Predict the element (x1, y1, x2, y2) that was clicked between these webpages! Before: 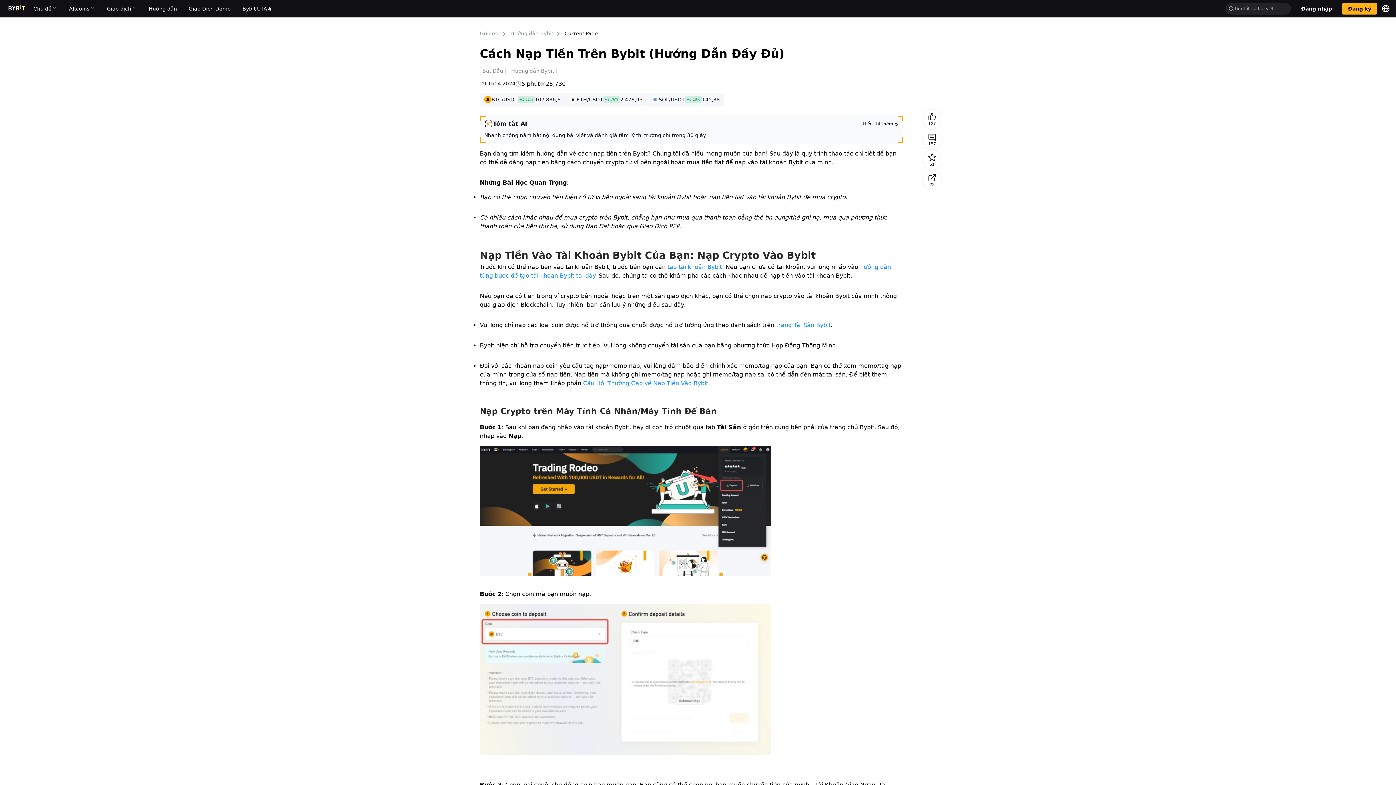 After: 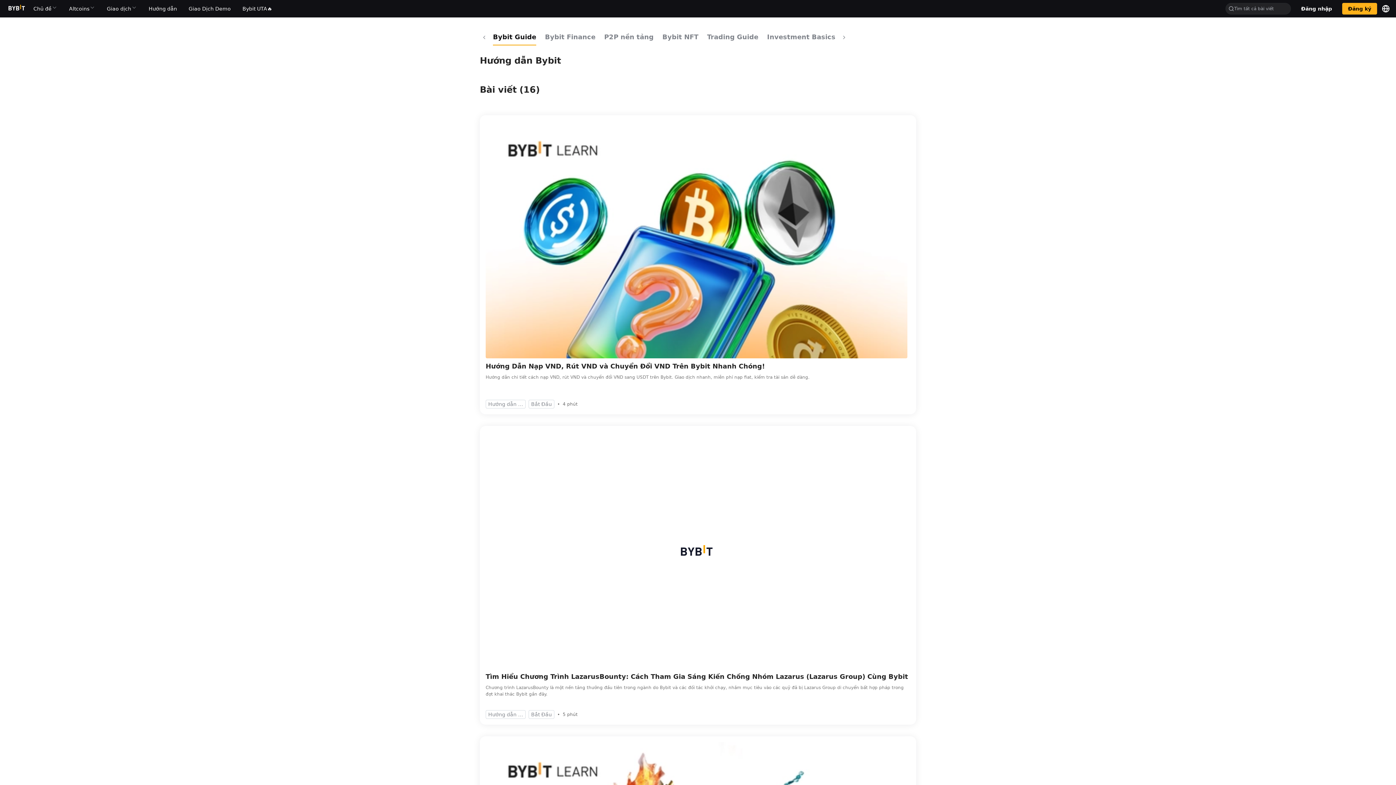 Action: label: Hướng dẫn Bybit bbox: (510, 30, 553, 36)